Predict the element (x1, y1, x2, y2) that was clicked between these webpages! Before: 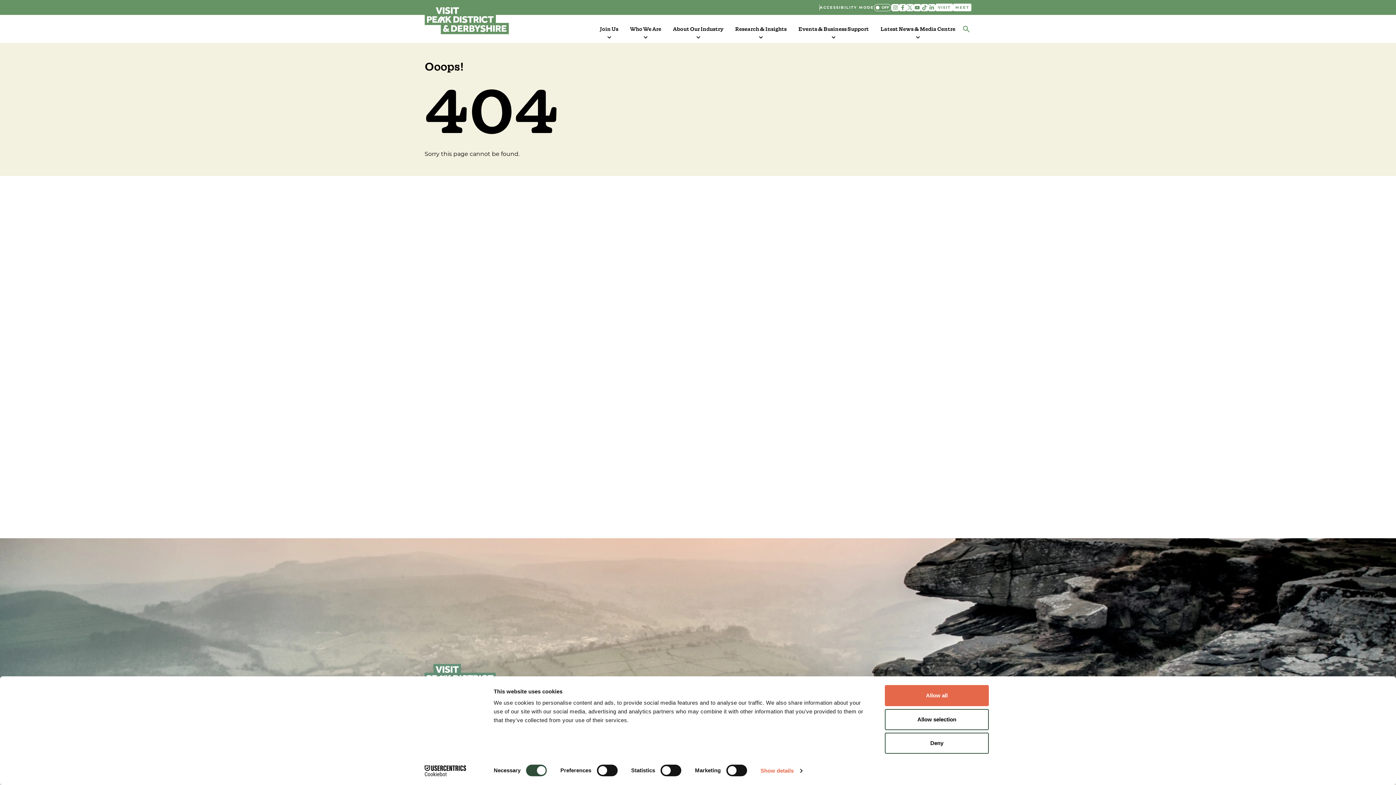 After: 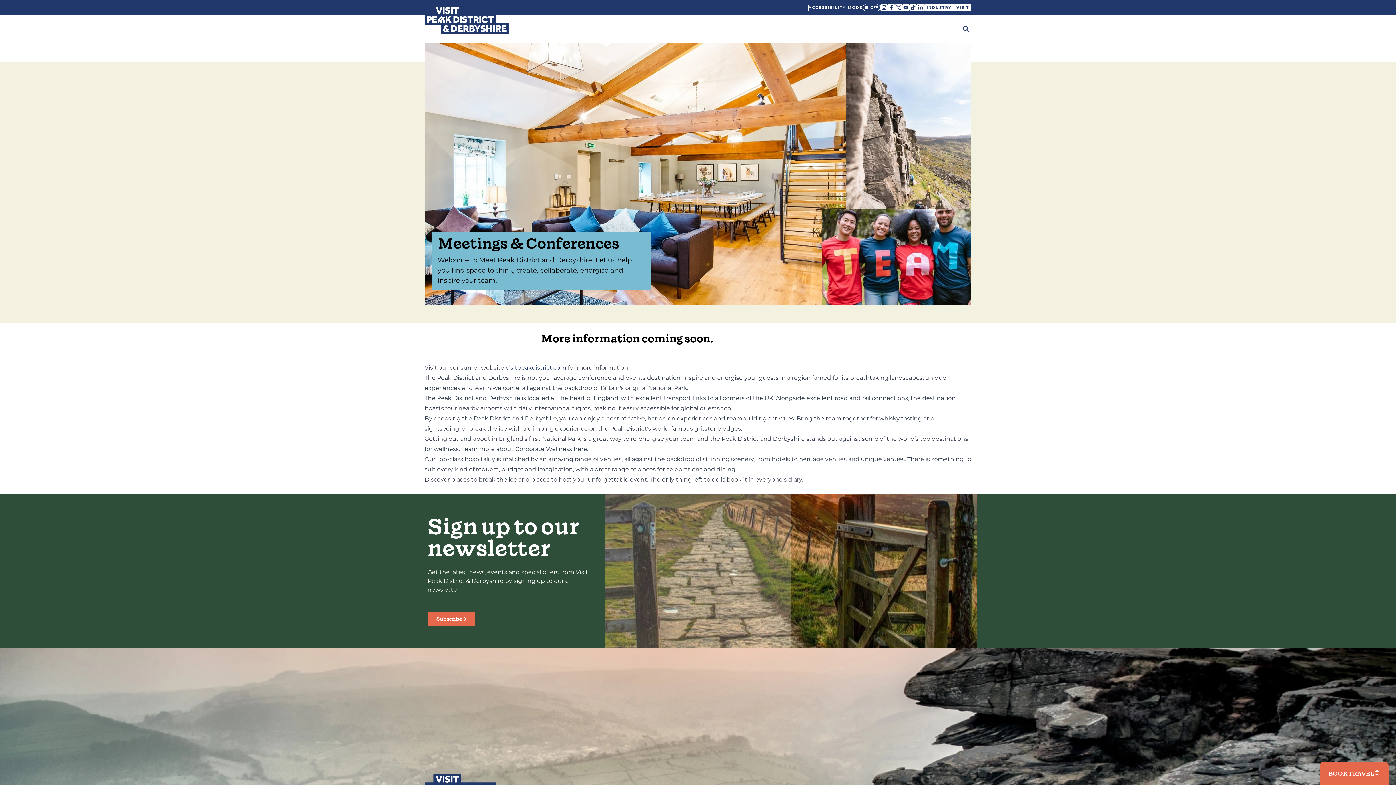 Action: label: MEET bbox: (953, 3, 971, 11)